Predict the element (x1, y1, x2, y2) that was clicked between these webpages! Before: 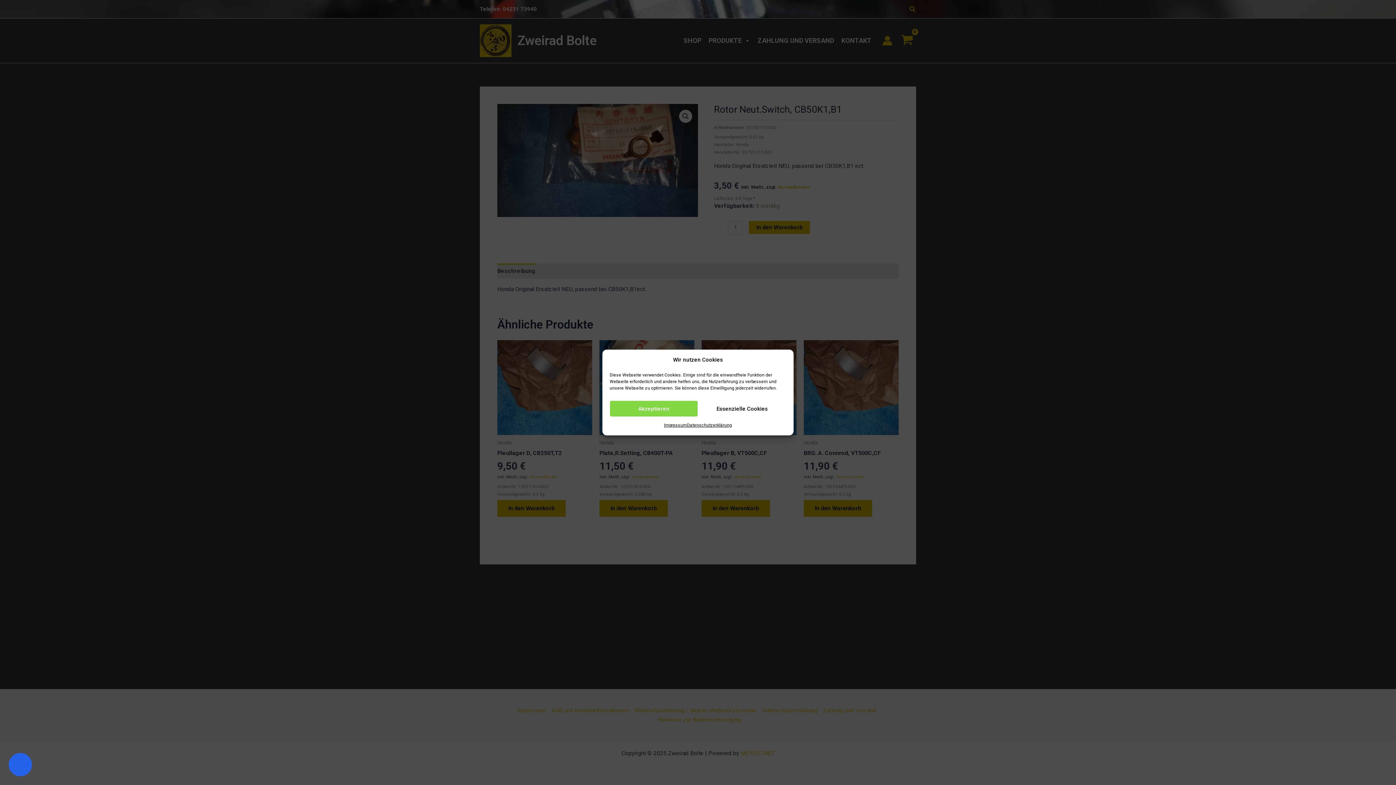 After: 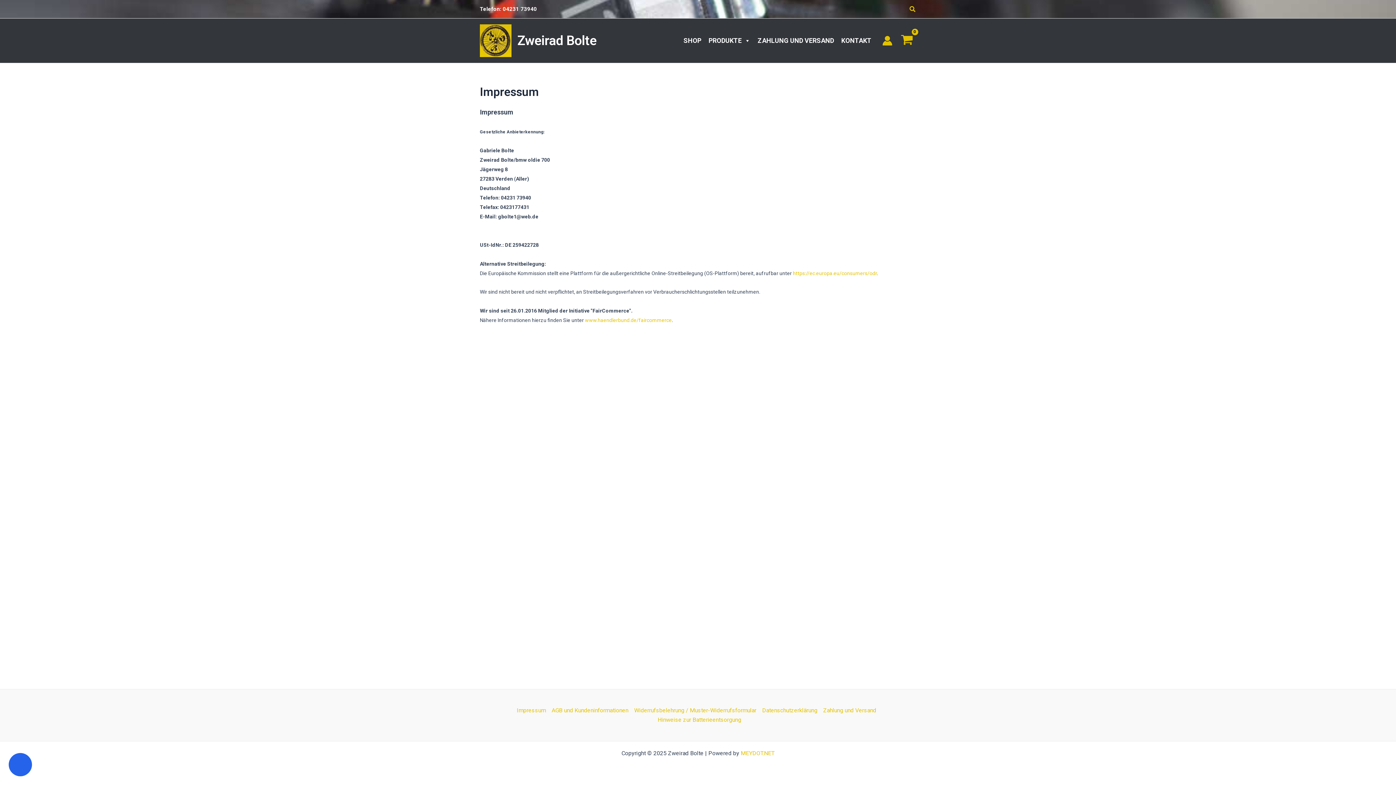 Action: label: Impressum bbox: (664, 420, 687, 430)